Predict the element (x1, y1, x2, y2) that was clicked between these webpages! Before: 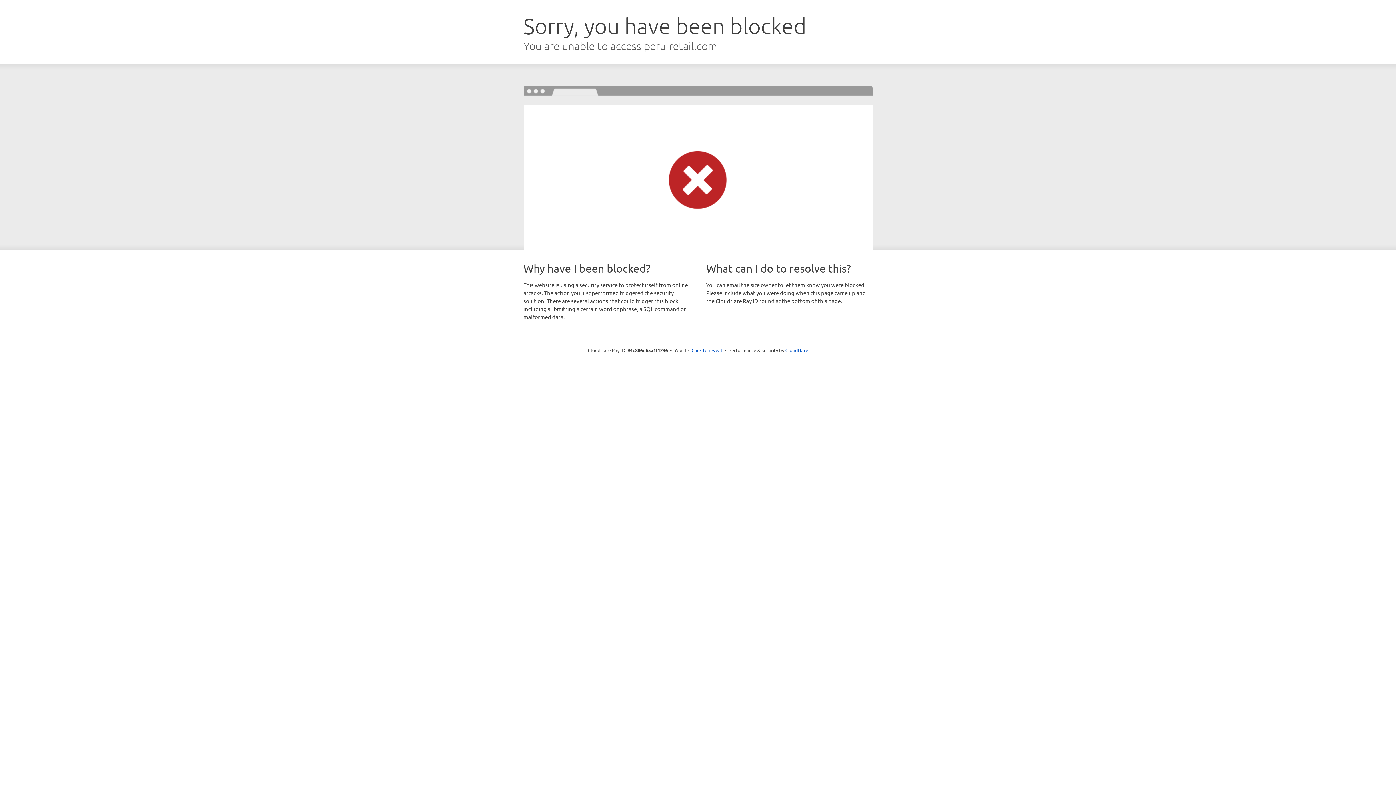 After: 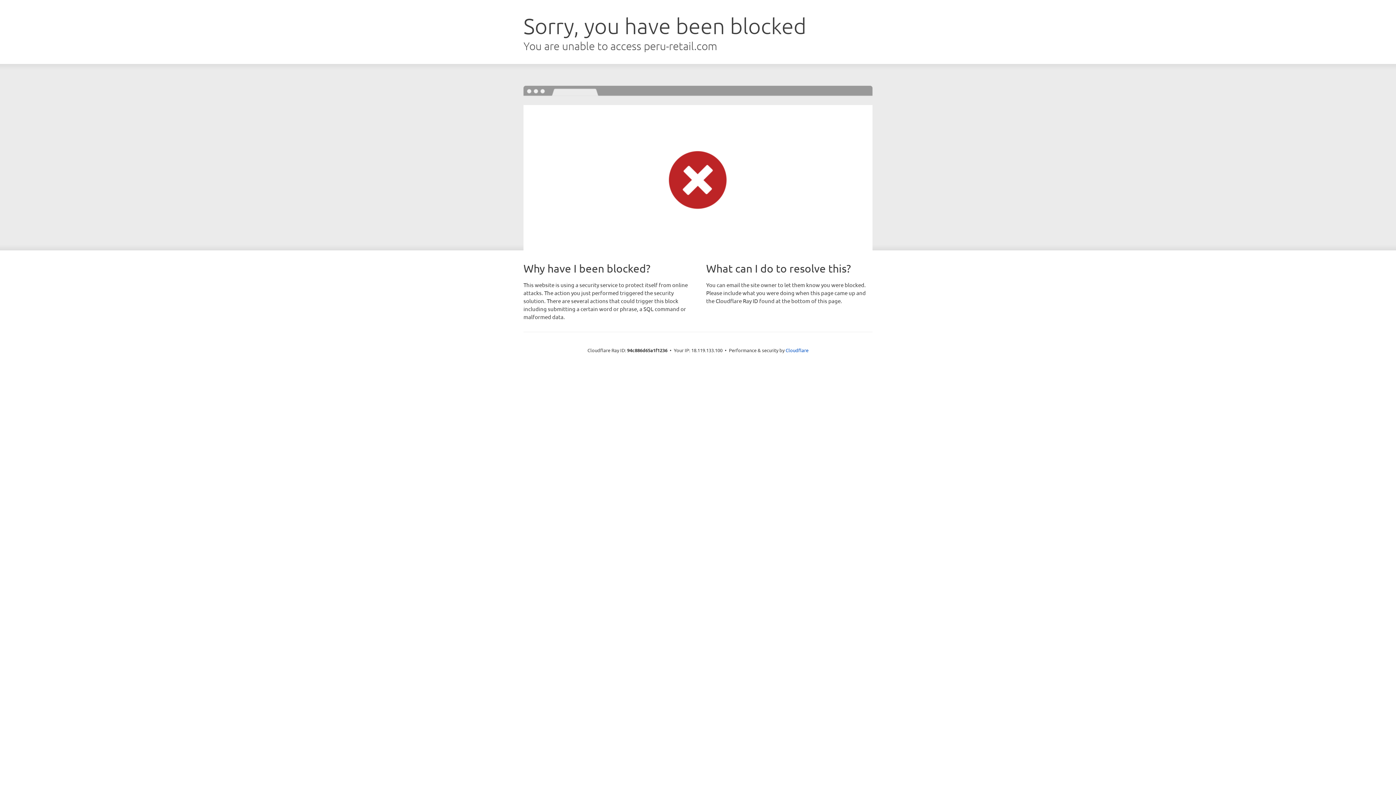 Action: label: Click to reveal bbox: (691, 346, 722, 353)